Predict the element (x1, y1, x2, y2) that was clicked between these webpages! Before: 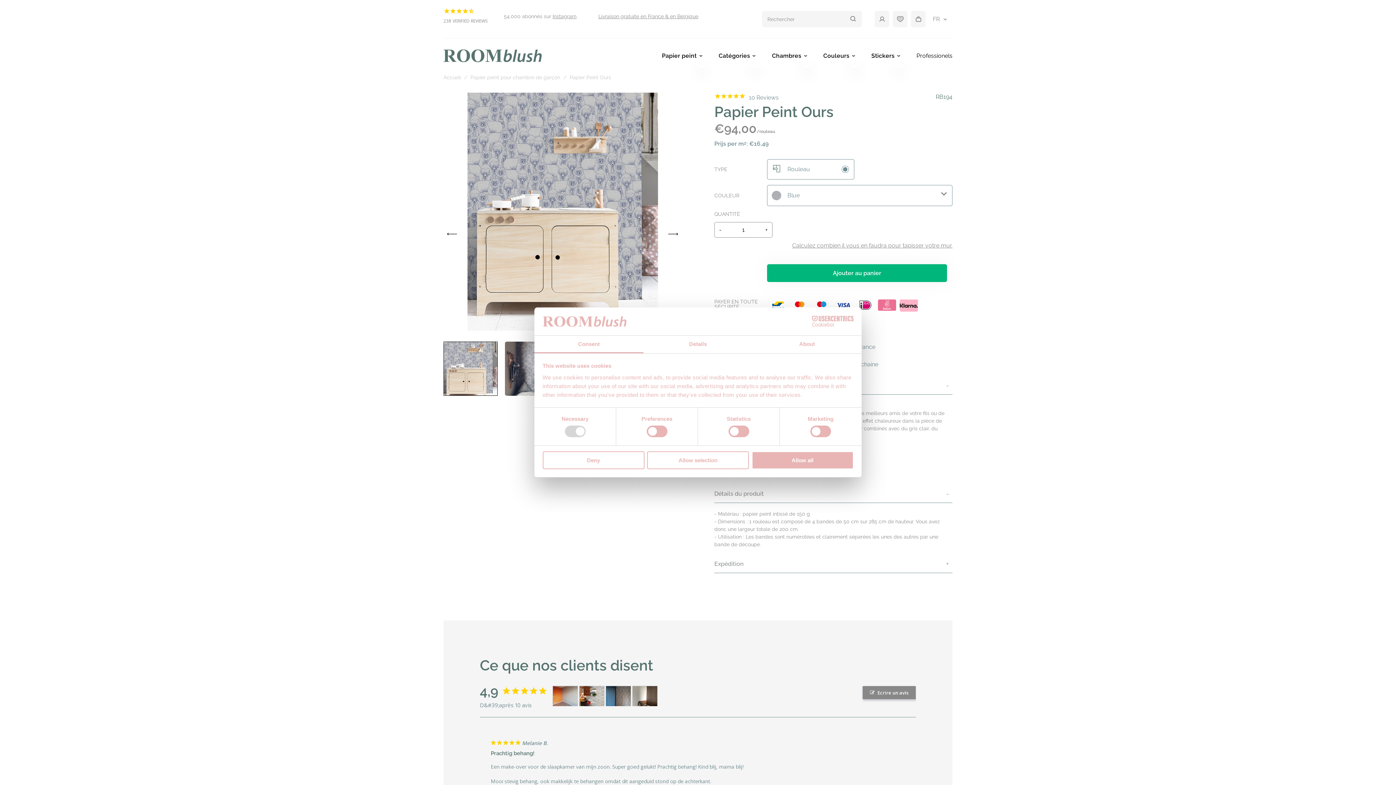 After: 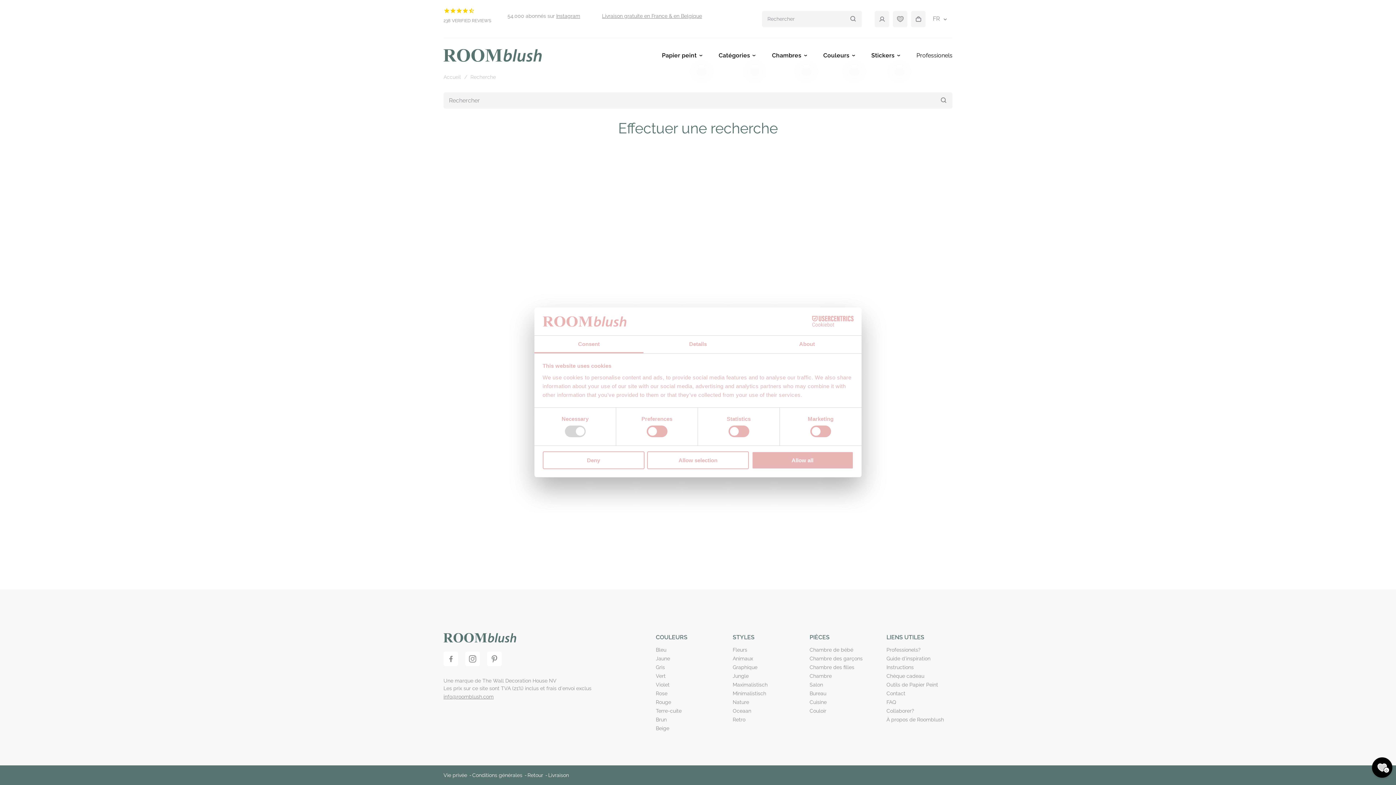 Action: bbox: (864, 12, 878, 25) label: Soumettre